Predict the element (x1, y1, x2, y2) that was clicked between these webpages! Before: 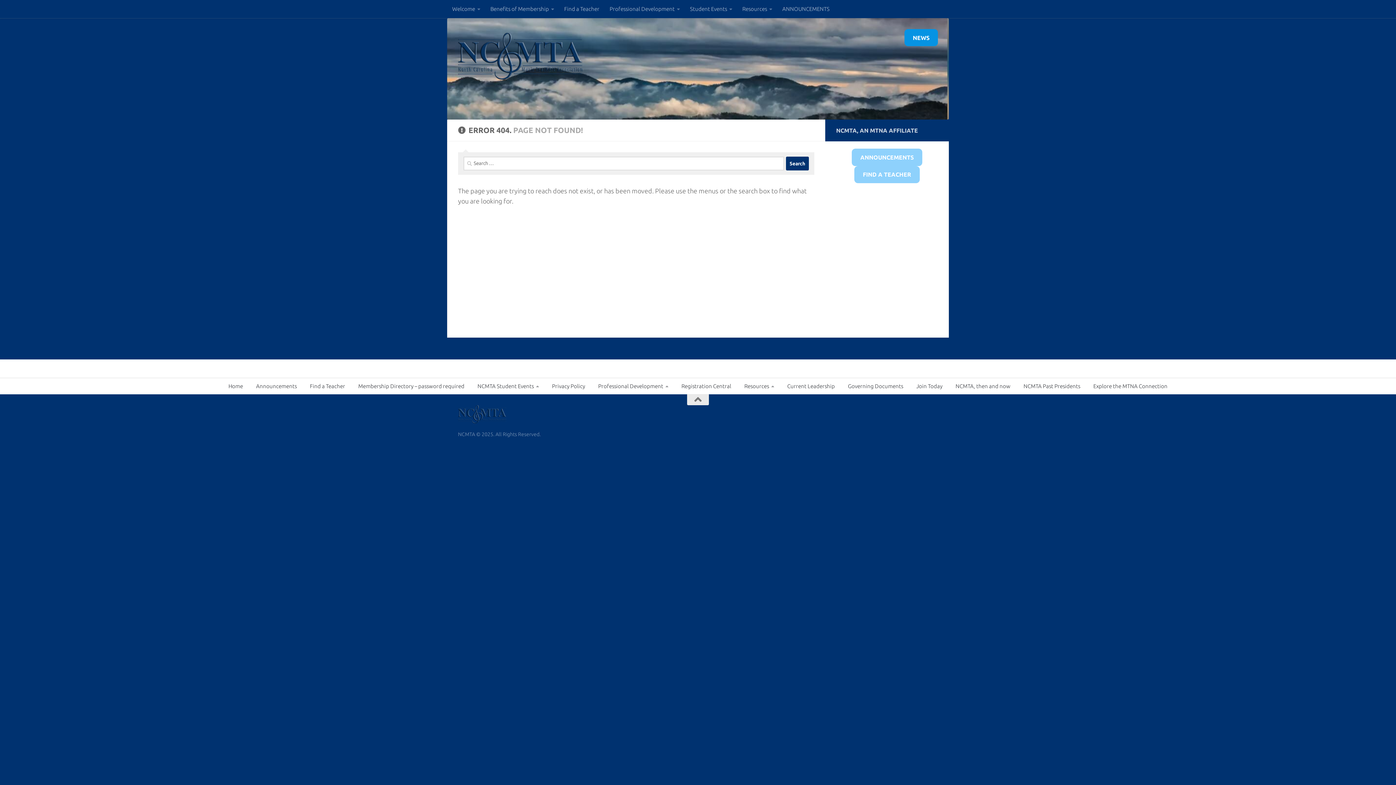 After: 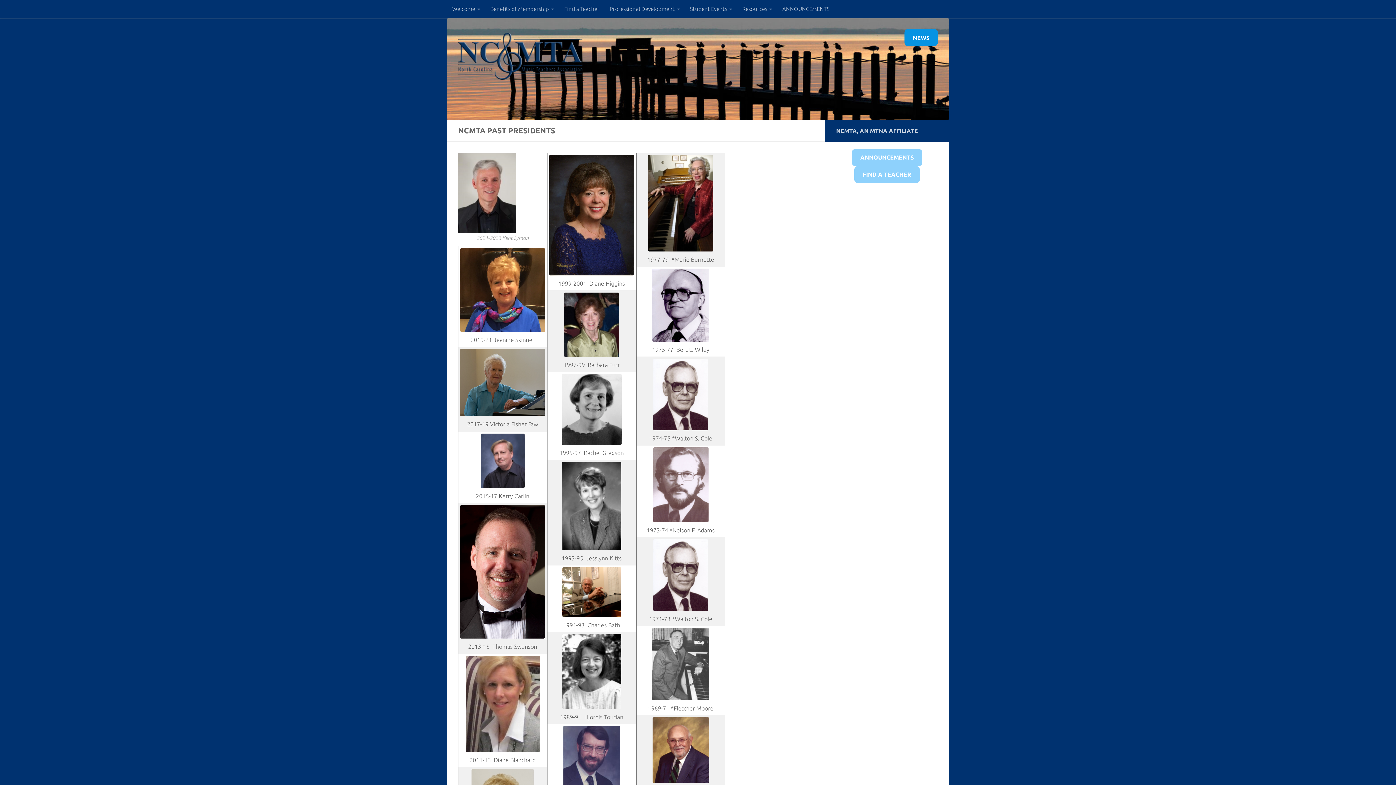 Action: bbox: (1017, 378, 1087, 394) label: NCMTA Past Presidents